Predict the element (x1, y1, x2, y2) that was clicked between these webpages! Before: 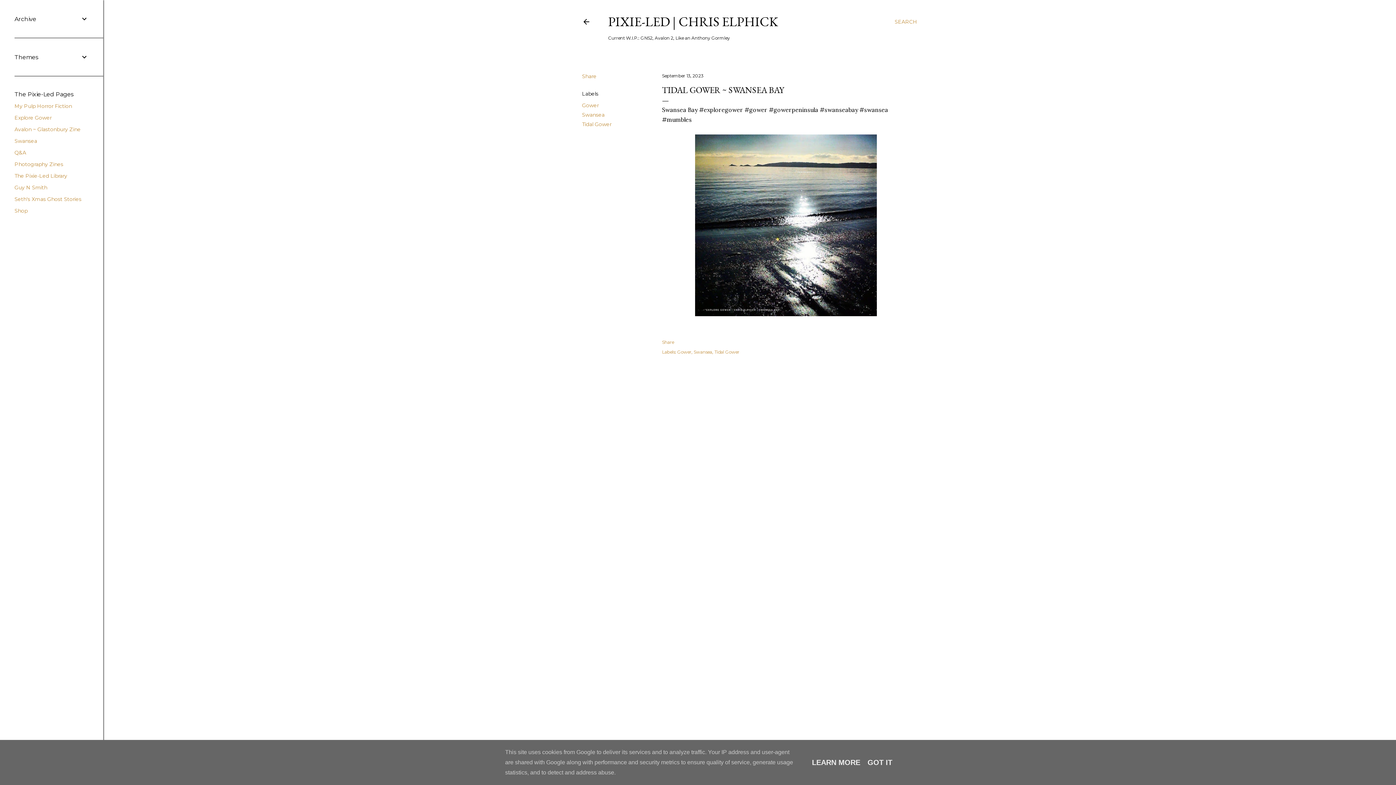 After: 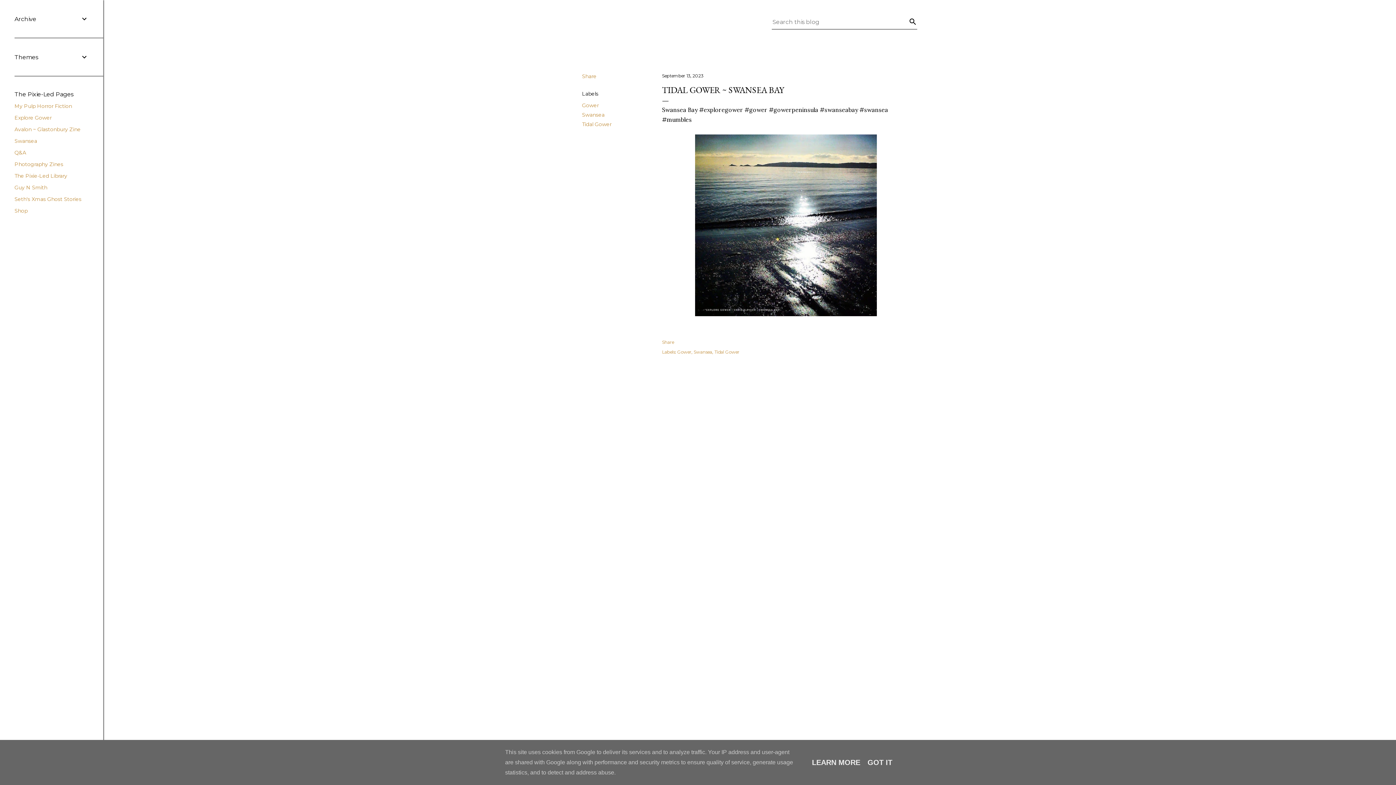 Action: bbox: (894, 13, 917, 30) label: Search